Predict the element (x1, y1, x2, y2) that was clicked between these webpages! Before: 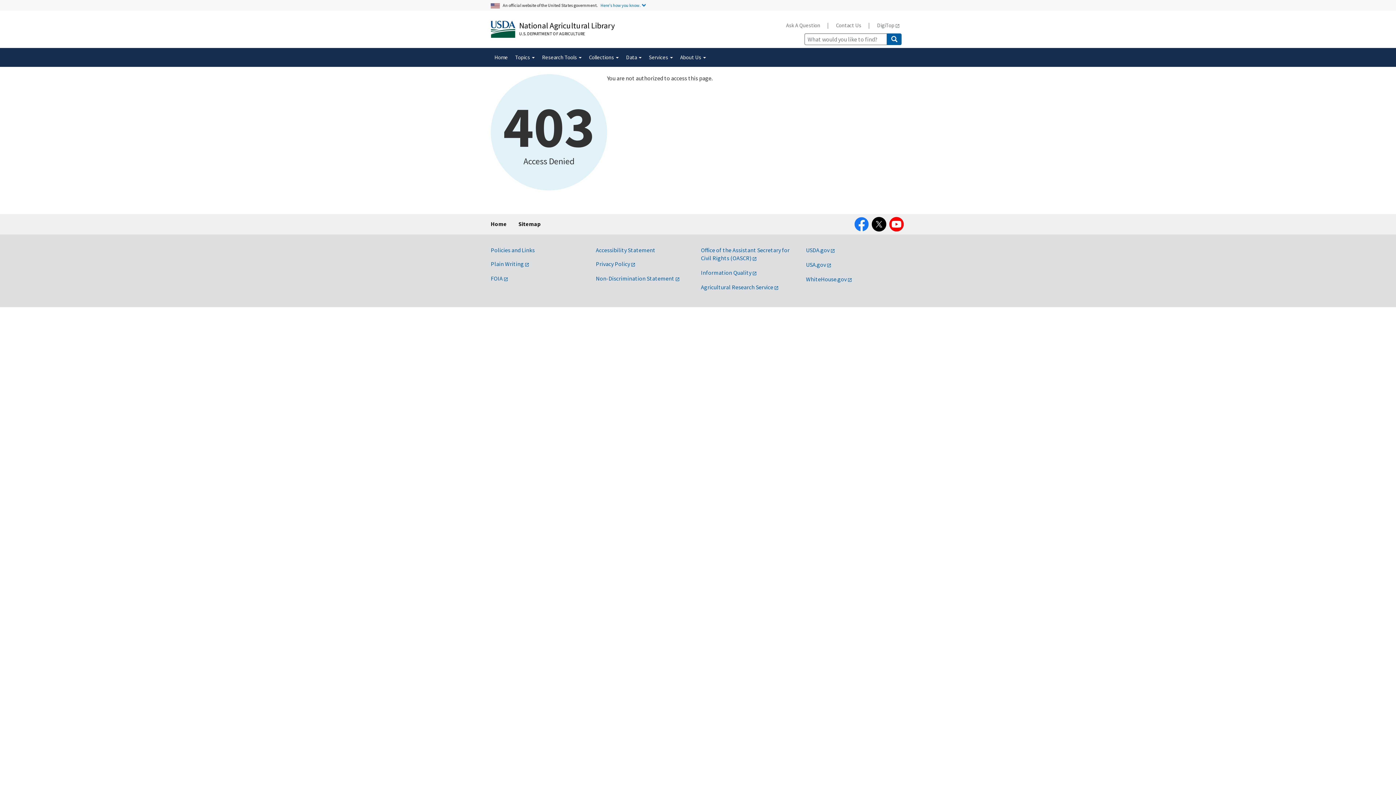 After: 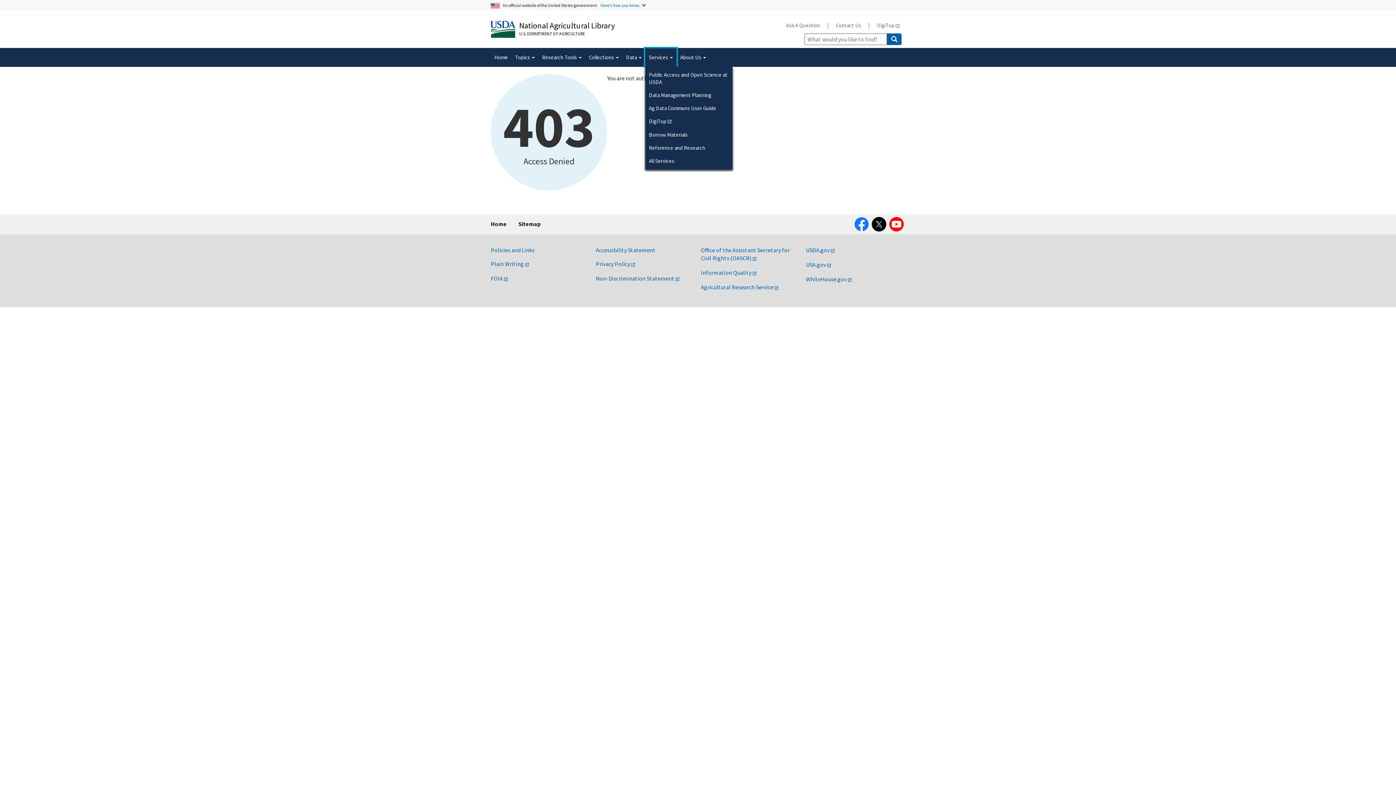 Action: label: Services  bbox: (645, 48, 676, 66)